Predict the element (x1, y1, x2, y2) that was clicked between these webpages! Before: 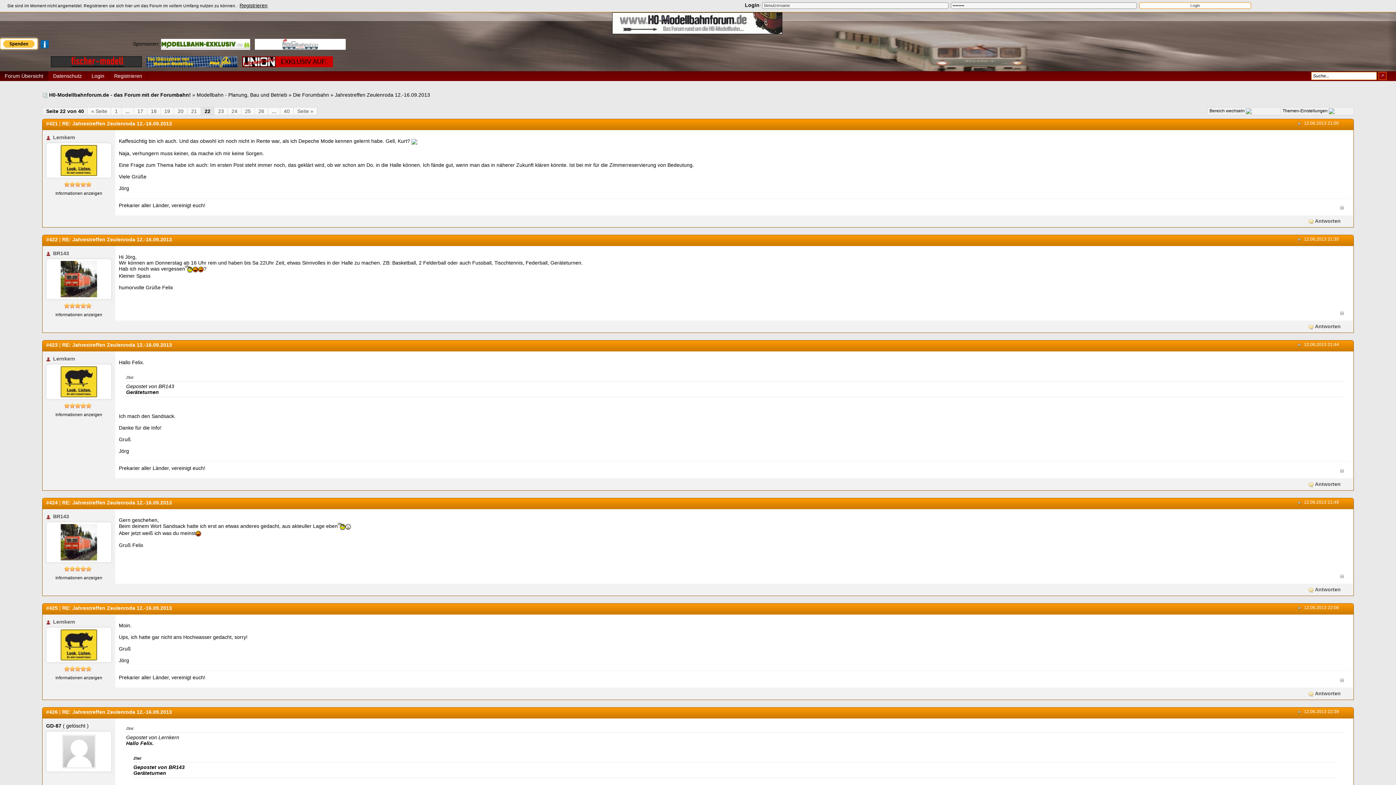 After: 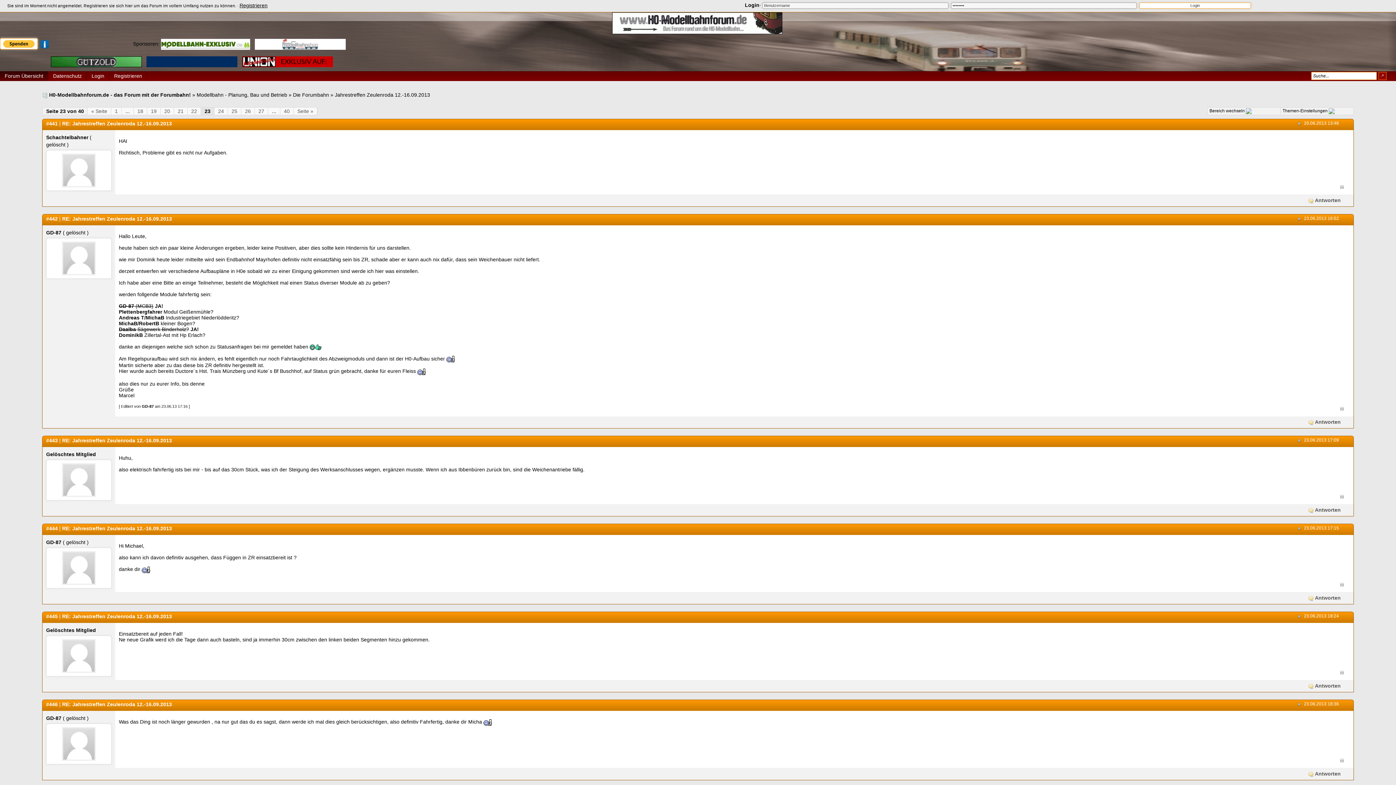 Action: label: 23 bbox: (214, 107, 228, 115)